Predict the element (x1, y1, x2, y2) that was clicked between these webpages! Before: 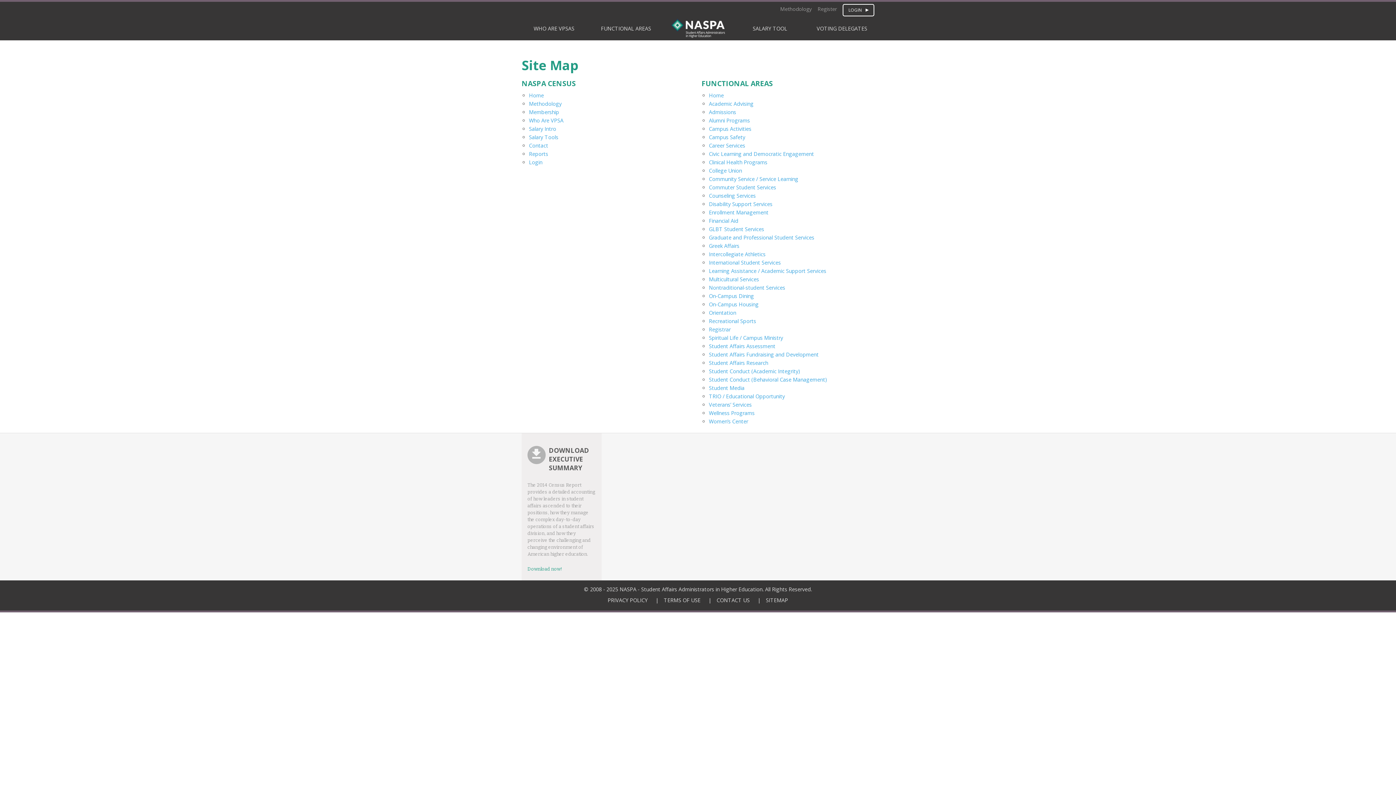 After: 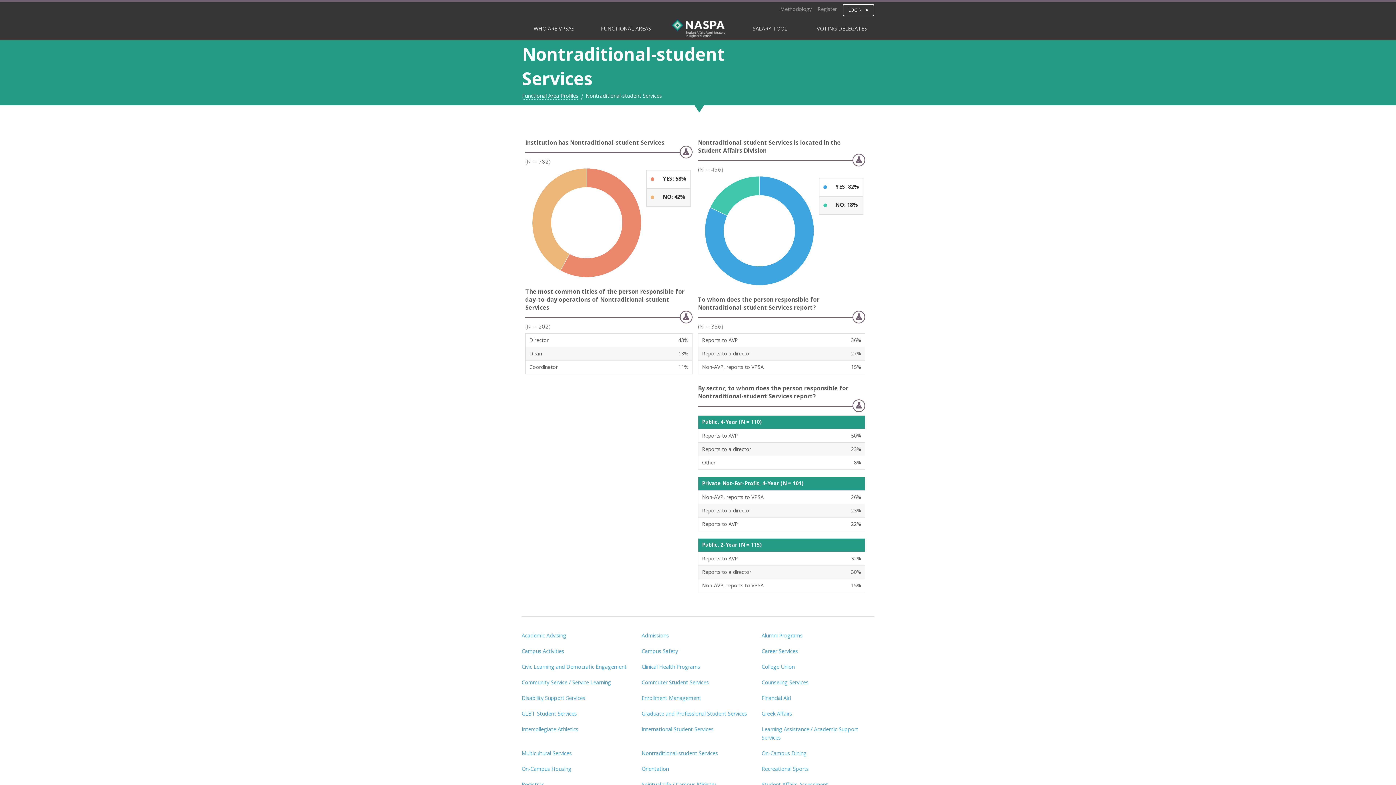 Action: bbox: (709, 284, 785, 291) label: Nontraditional-student Services